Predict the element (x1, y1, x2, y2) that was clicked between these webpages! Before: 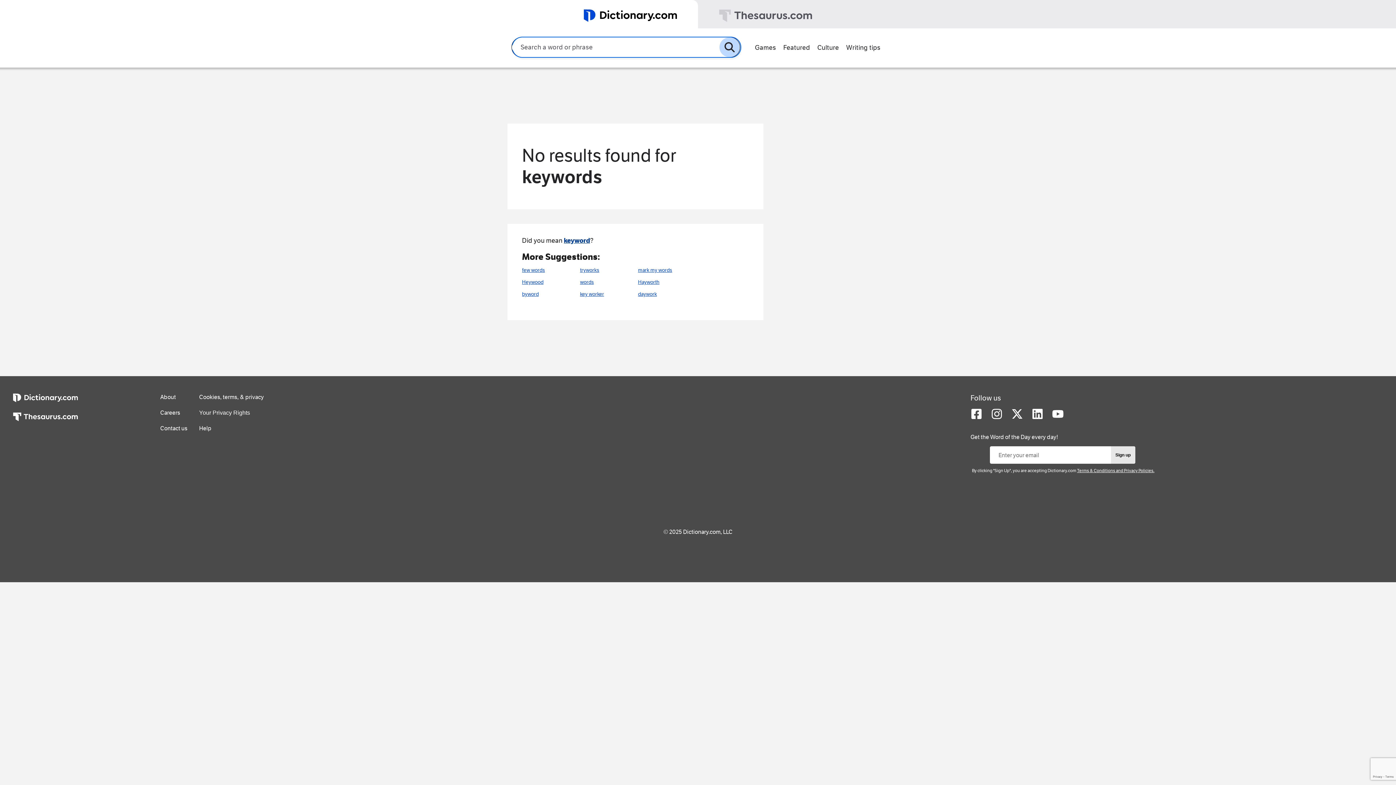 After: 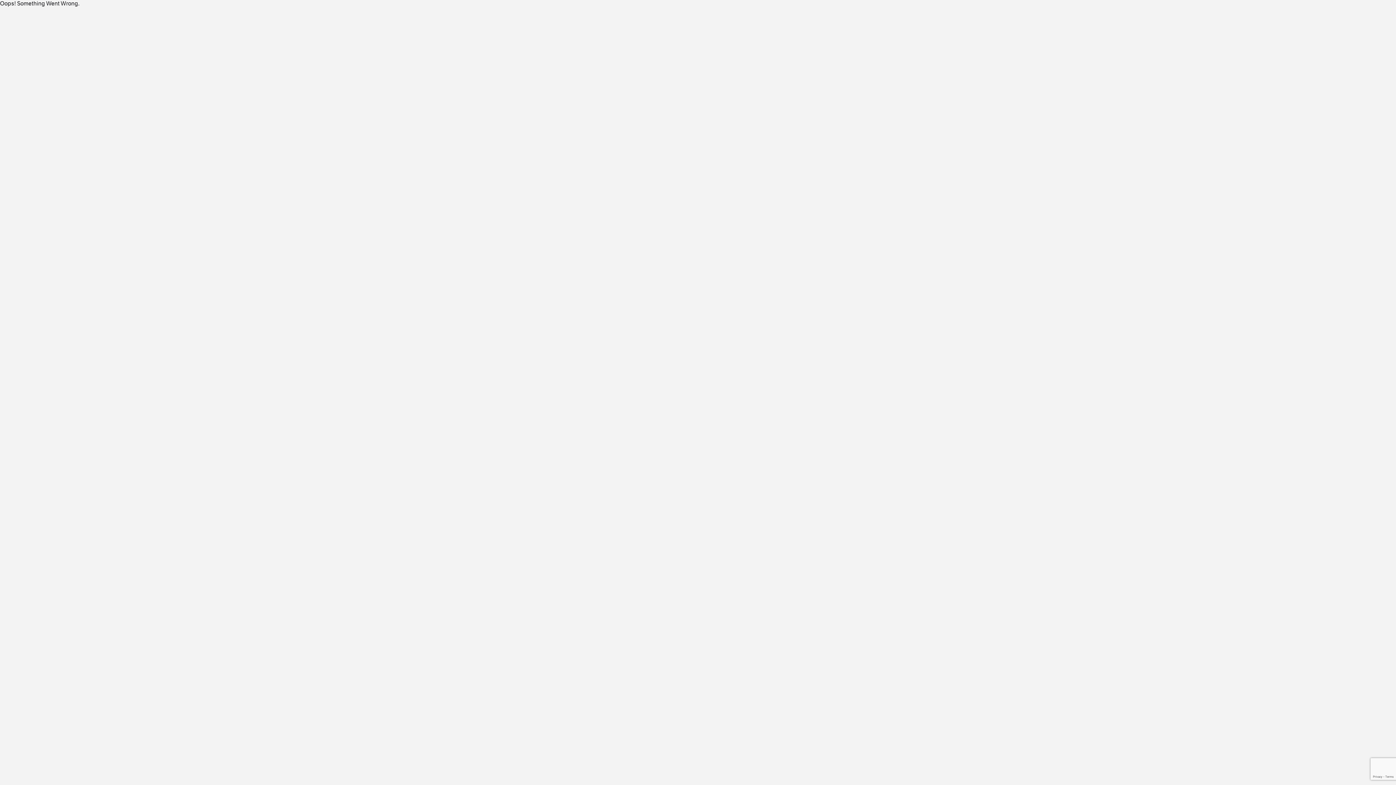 Action: label: tryworks bbox: (580, 264, 605, 276)